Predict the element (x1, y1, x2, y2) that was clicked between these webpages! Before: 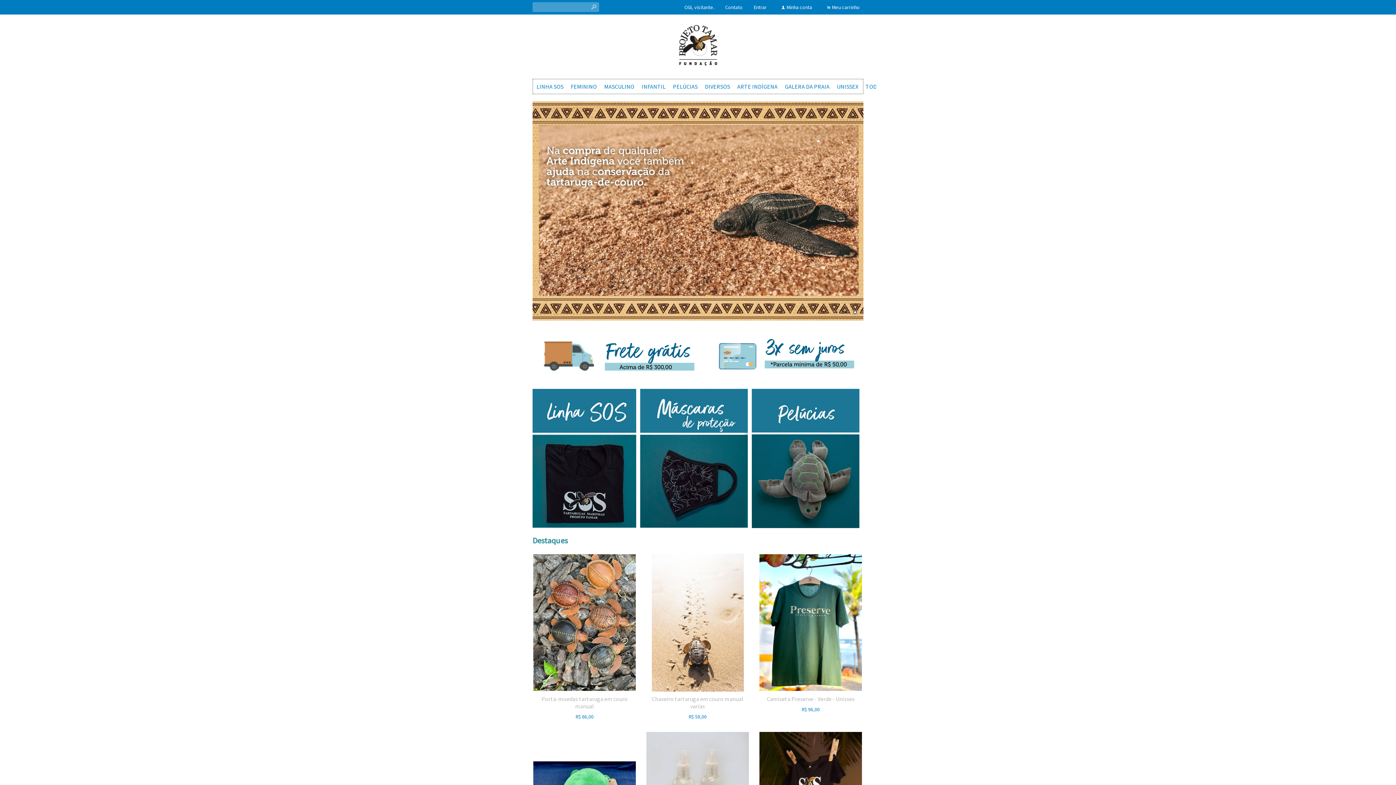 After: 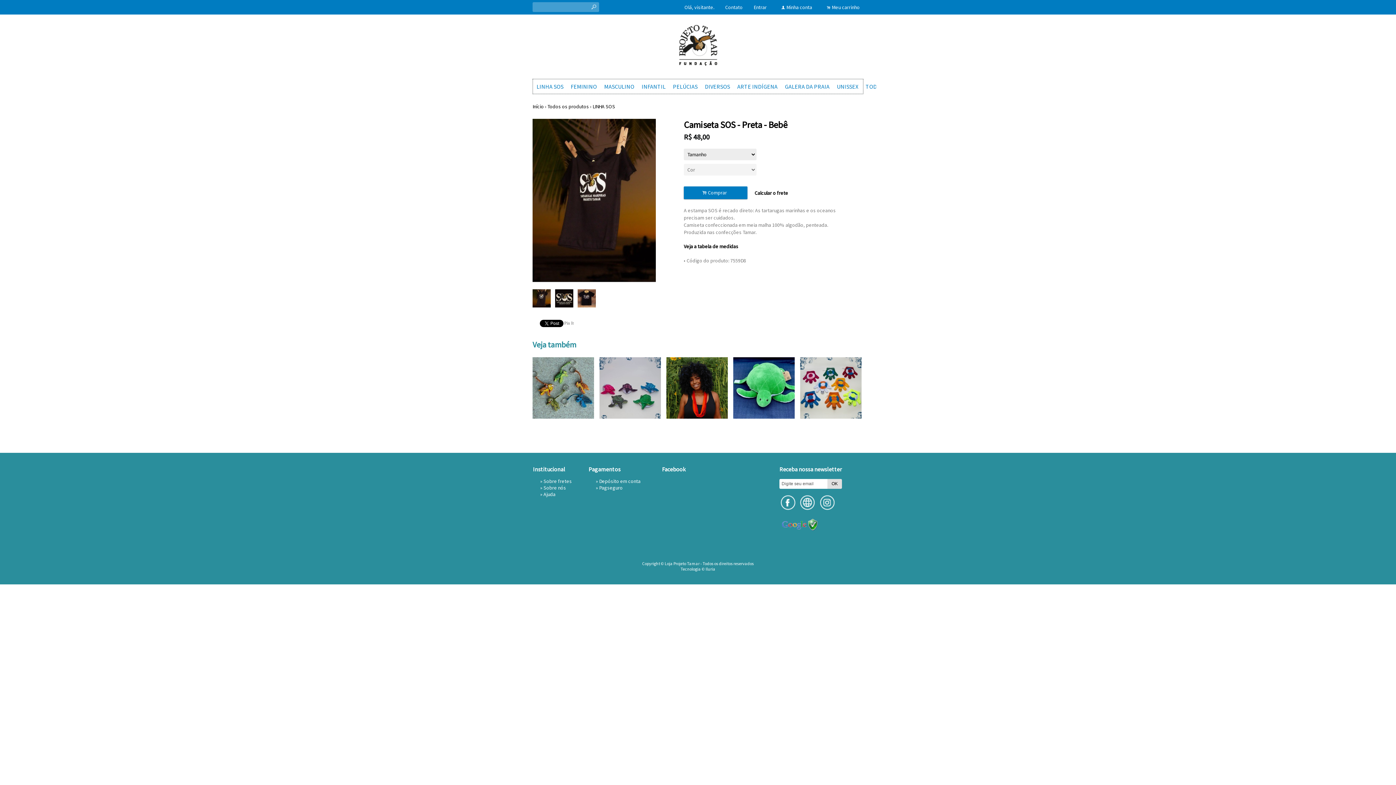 Action: label: Camiseta SOS - Preta - Bebê bbox: (775, 690, 846, 697)